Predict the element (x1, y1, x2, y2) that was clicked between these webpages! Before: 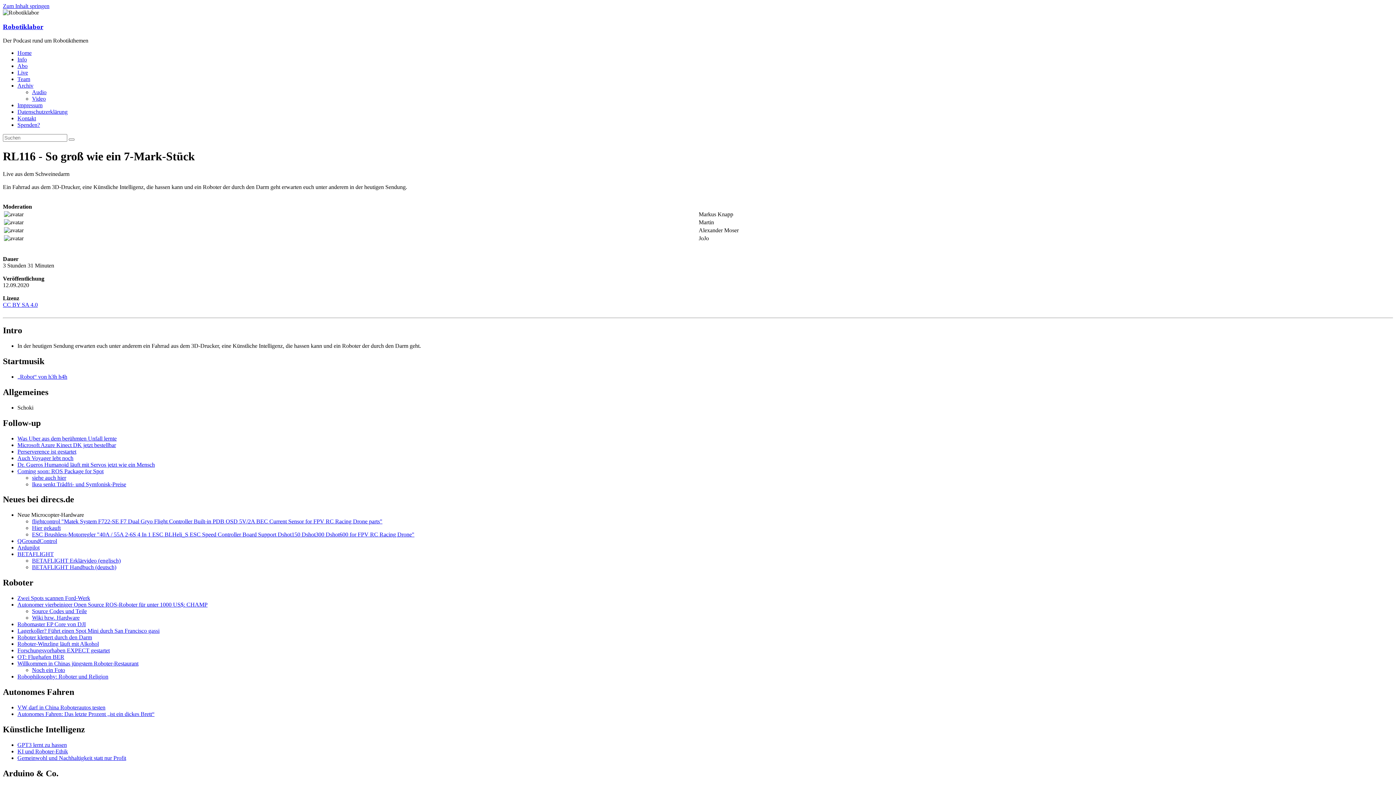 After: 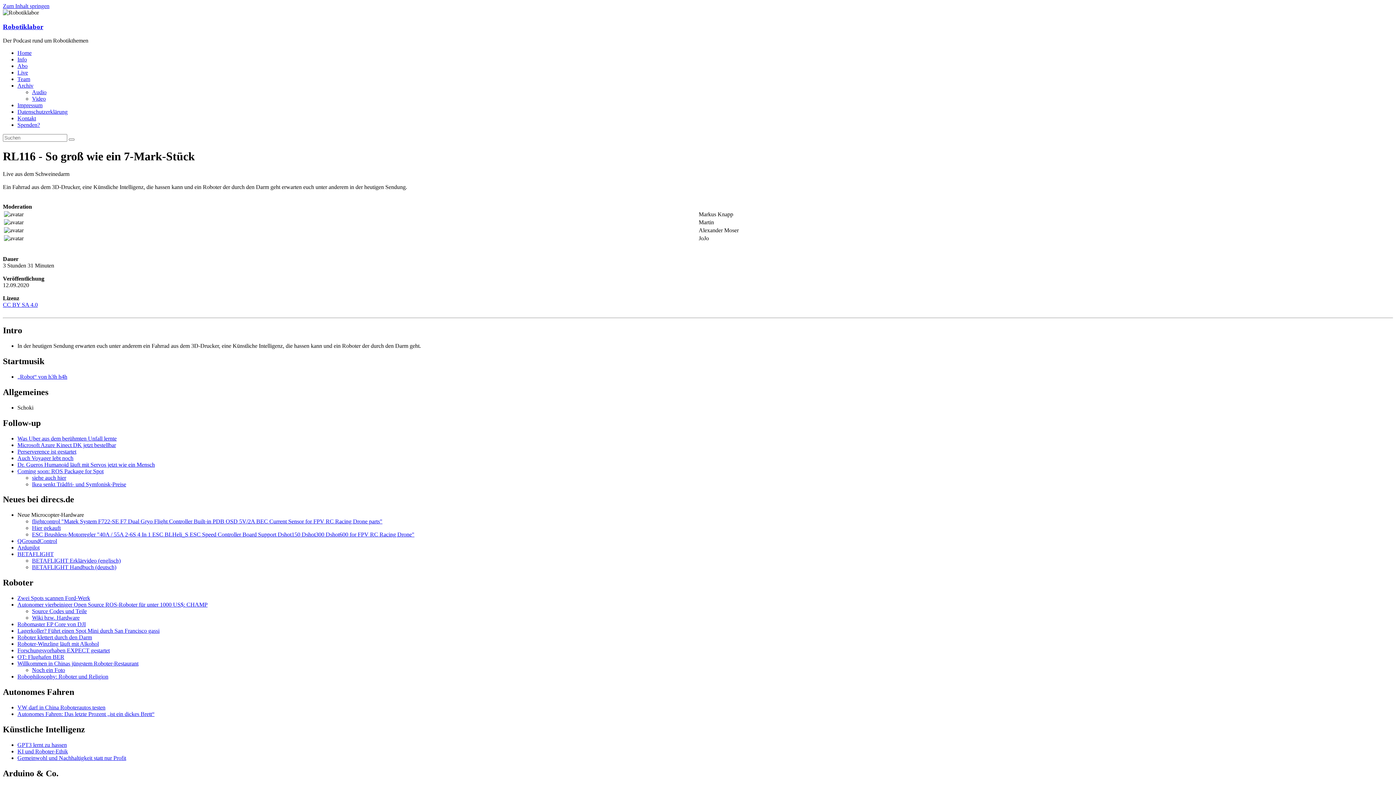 Action: label: Gemeinwohl und Nachhaltigkeit statt nur Profit bbox: (17, 755, 126, 761)